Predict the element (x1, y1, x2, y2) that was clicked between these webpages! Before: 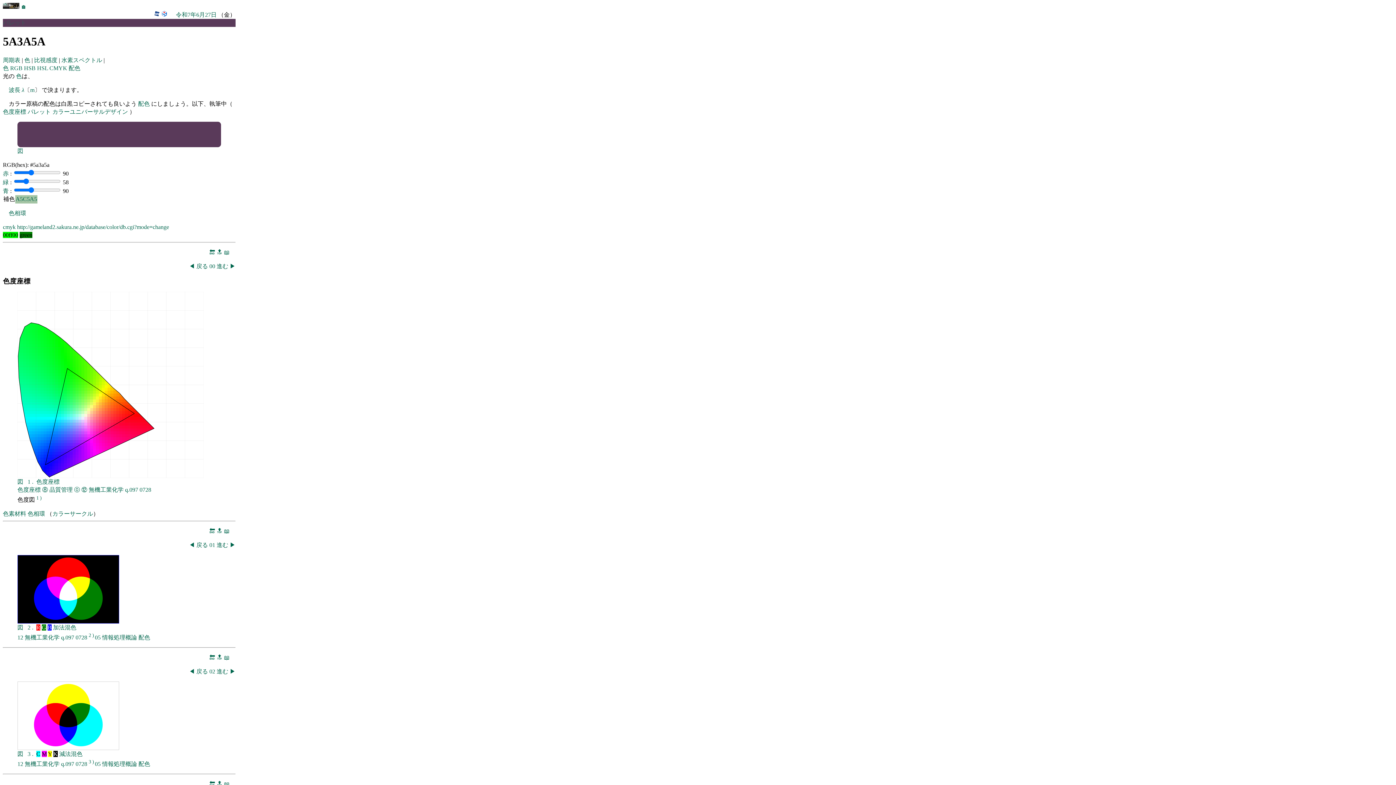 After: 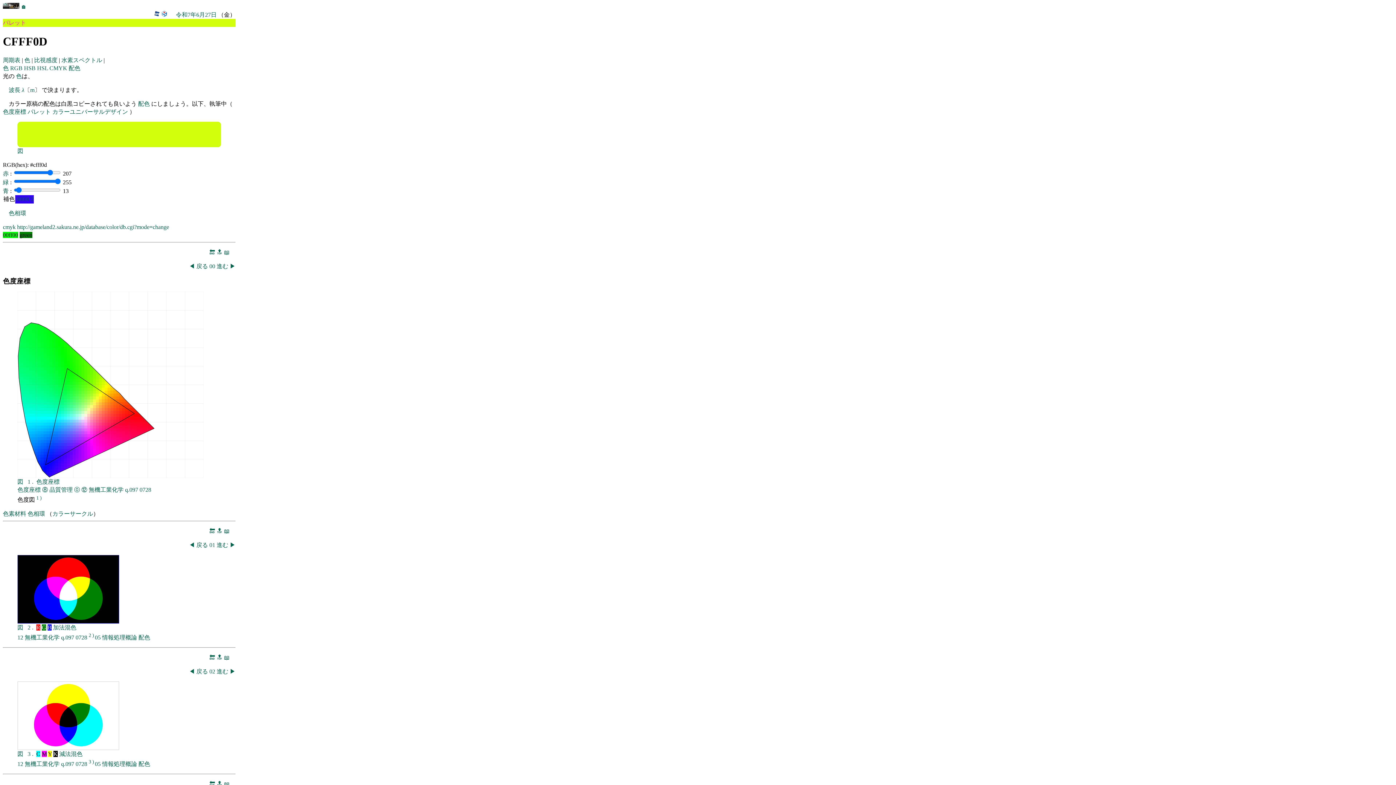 Action: bbox: (96, 391, 98, 393)